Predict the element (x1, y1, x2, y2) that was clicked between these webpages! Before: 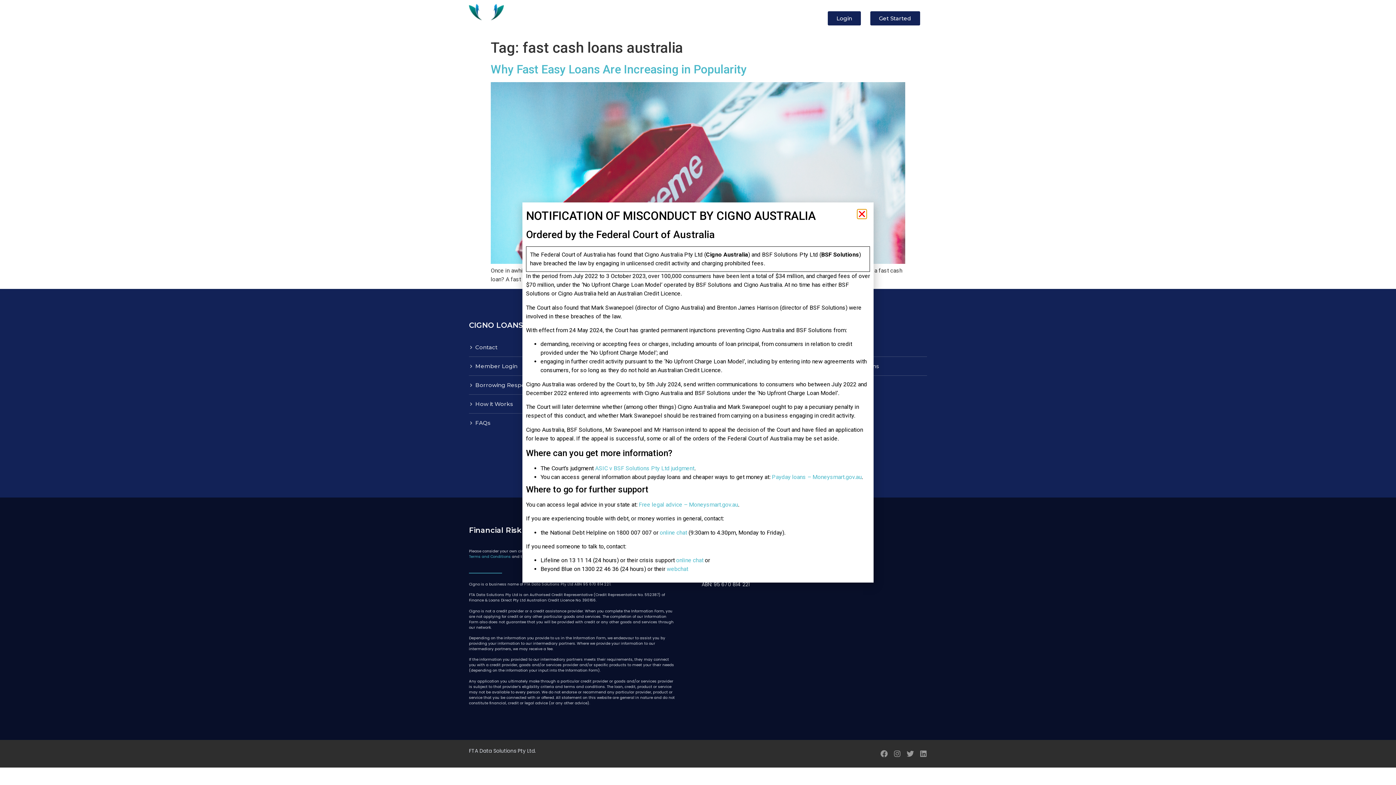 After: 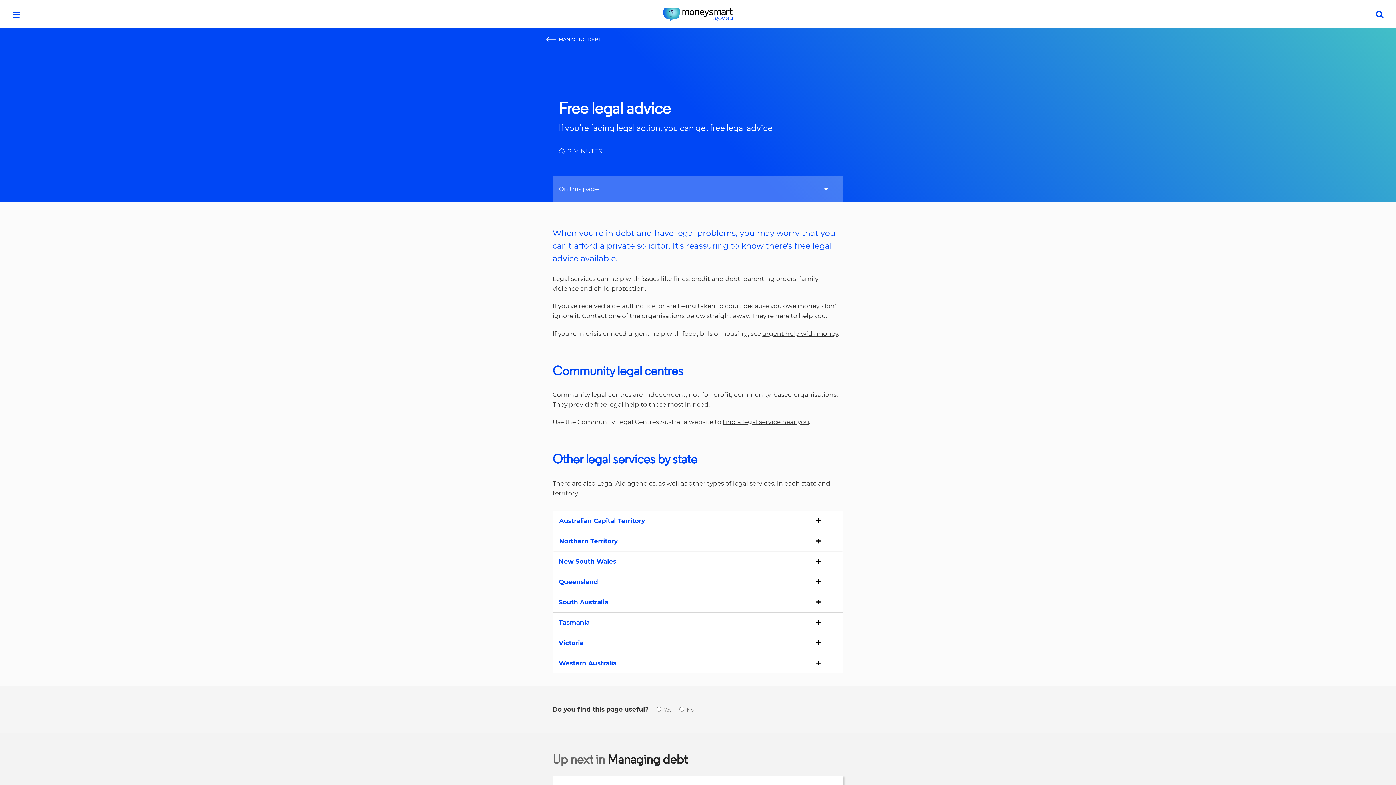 Action: bbox: (638, 501, 738, 508) label: Free legal advice – Moneysmart.gov.au